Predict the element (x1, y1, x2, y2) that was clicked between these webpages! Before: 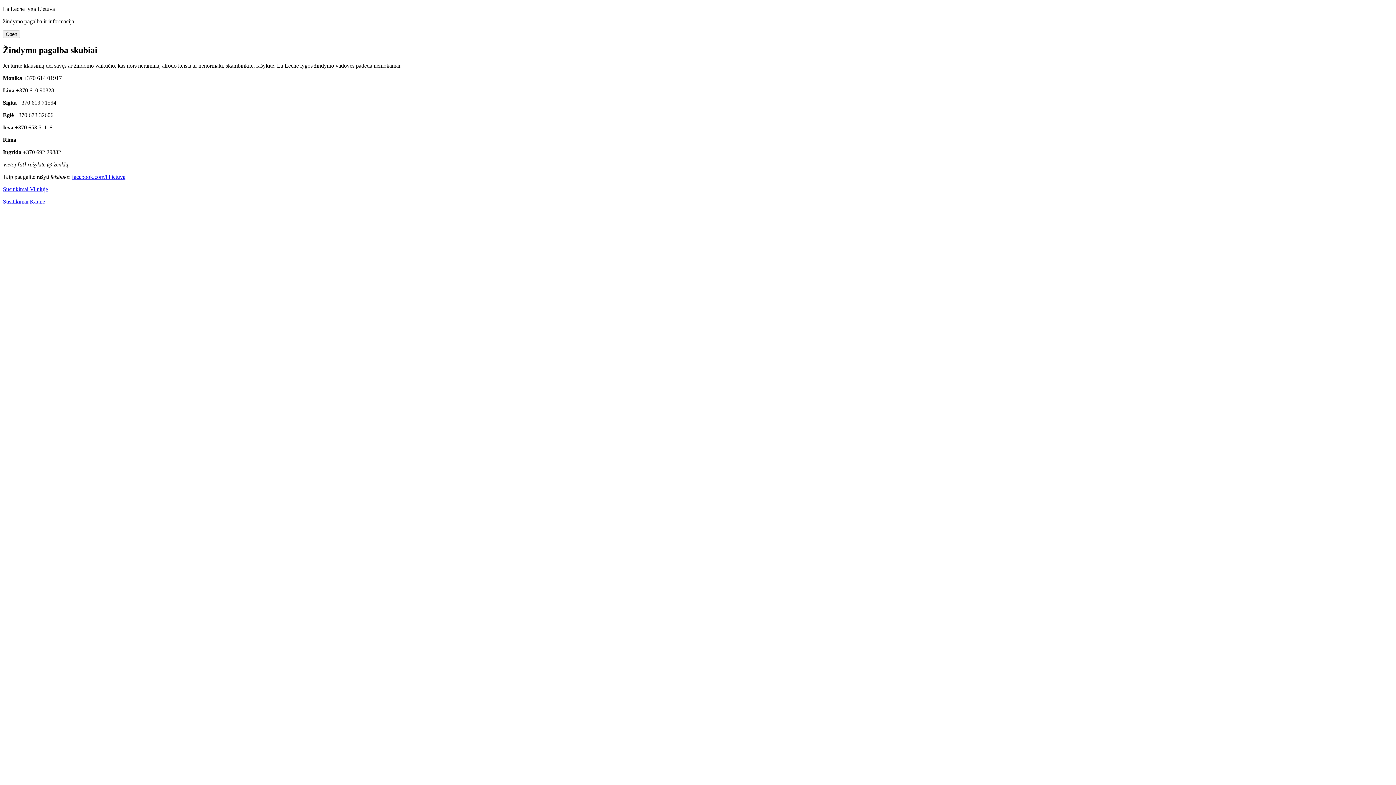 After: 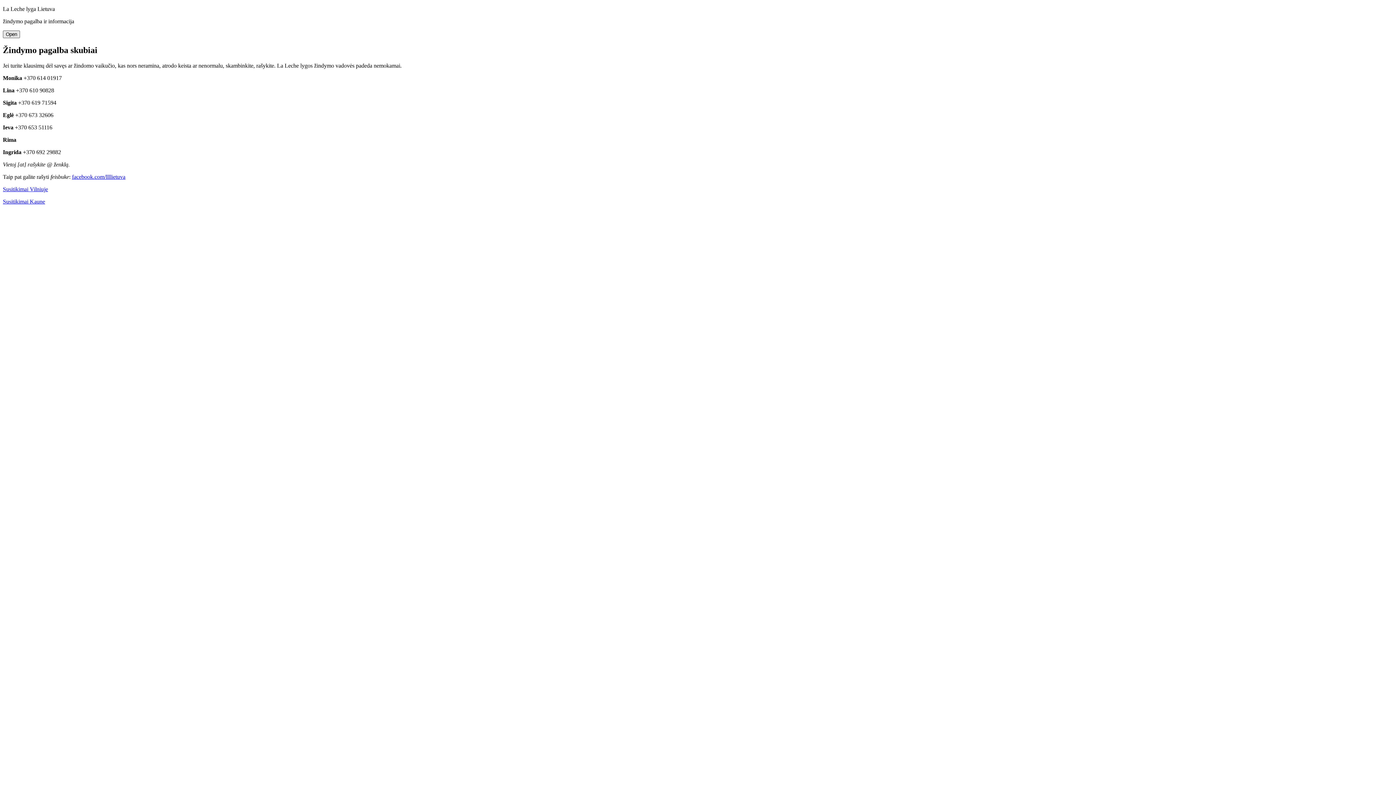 Action: label: Open bbox: (2, 30, 20, 38)